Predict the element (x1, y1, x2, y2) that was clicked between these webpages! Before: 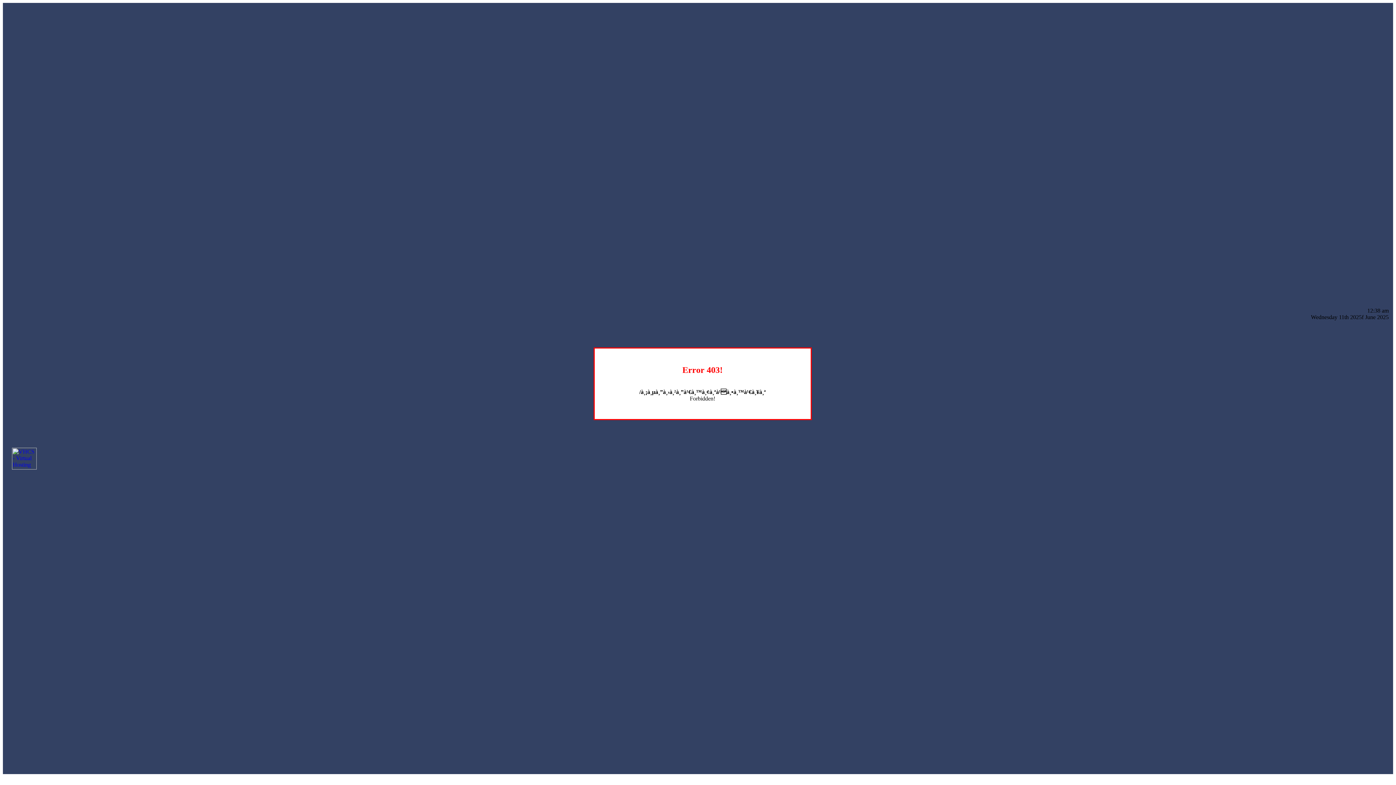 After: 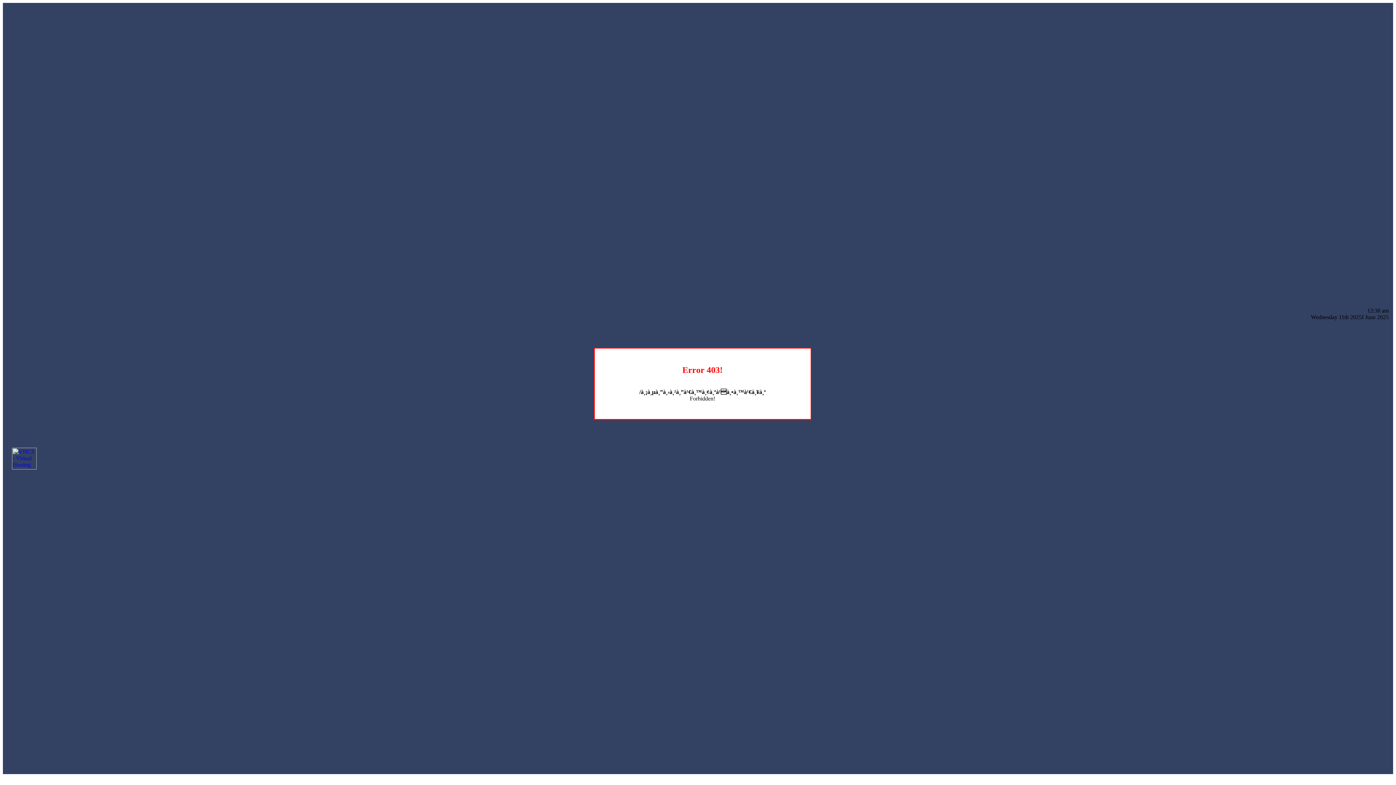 Action: bbox: (12, 464, 36, 470)